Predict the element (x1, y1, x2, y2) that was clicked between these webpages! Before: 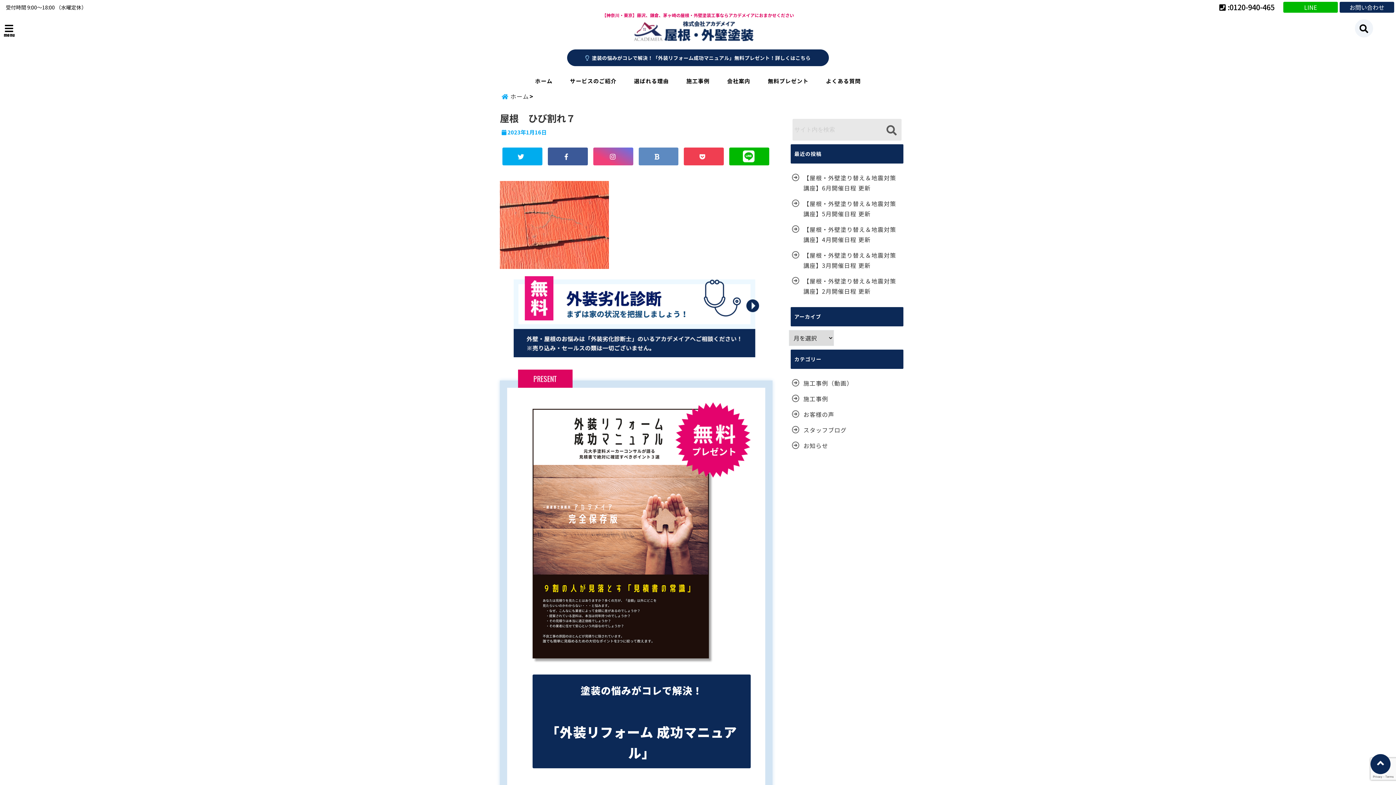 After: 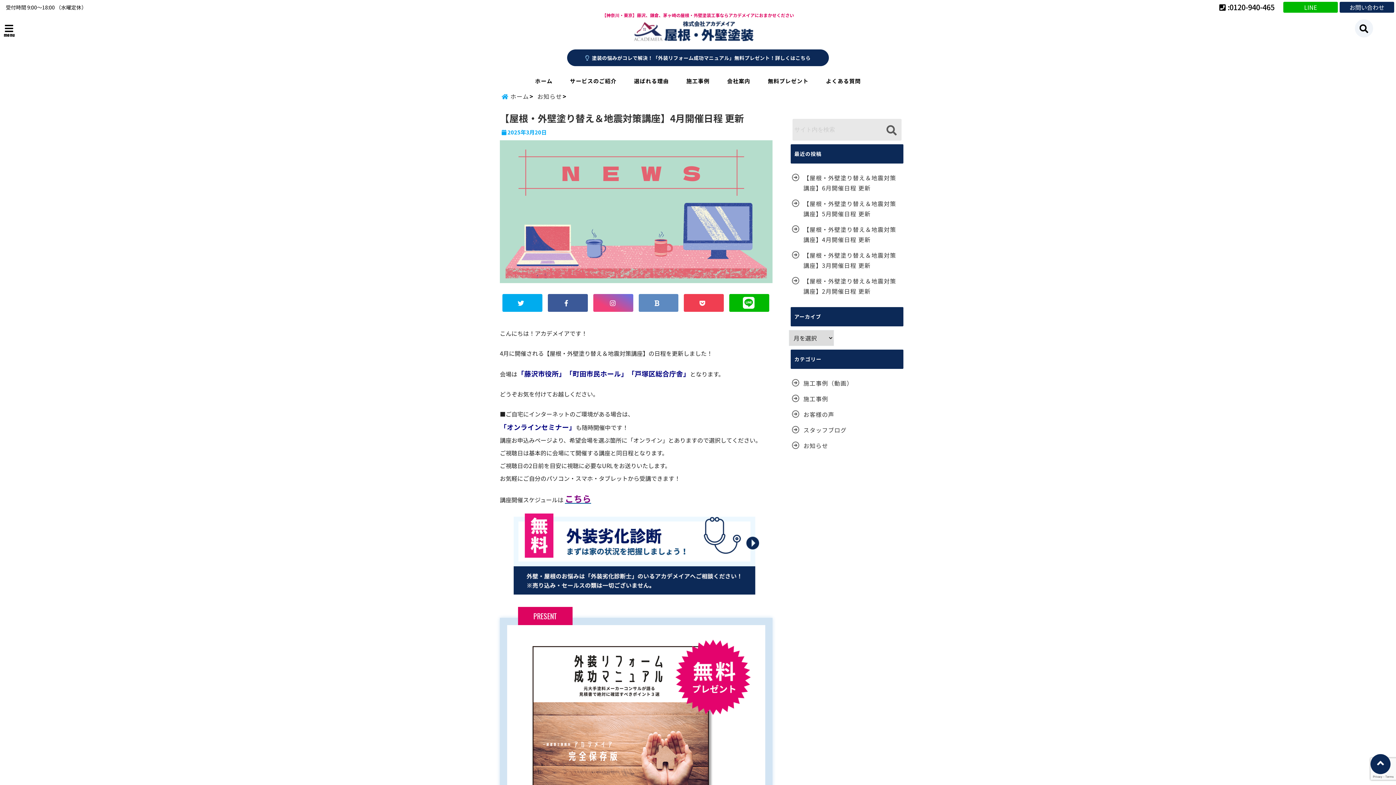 Action: bbox: (790, 224, 903, 244) label: 【屋根・外壁塗り替え＆地震対策講座】4月開催日程 更新